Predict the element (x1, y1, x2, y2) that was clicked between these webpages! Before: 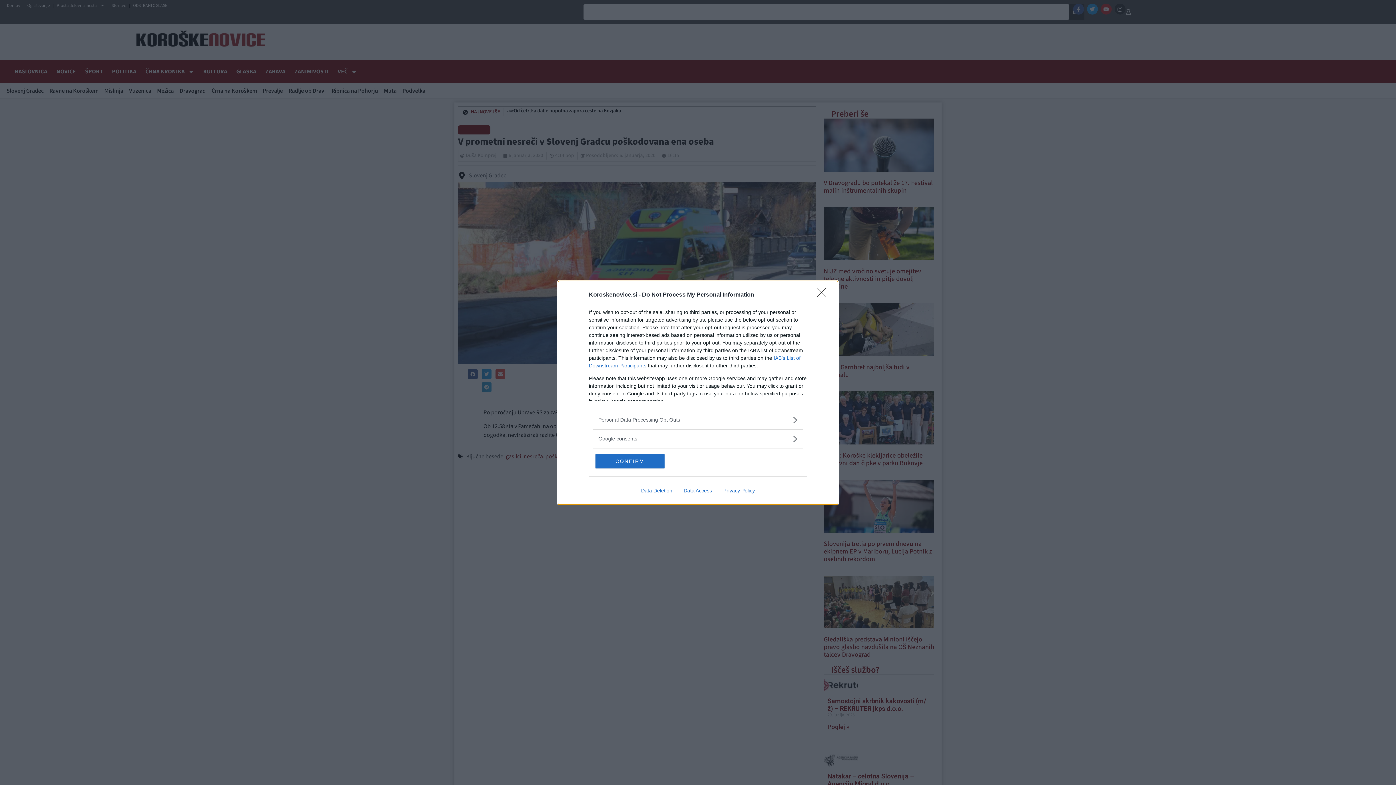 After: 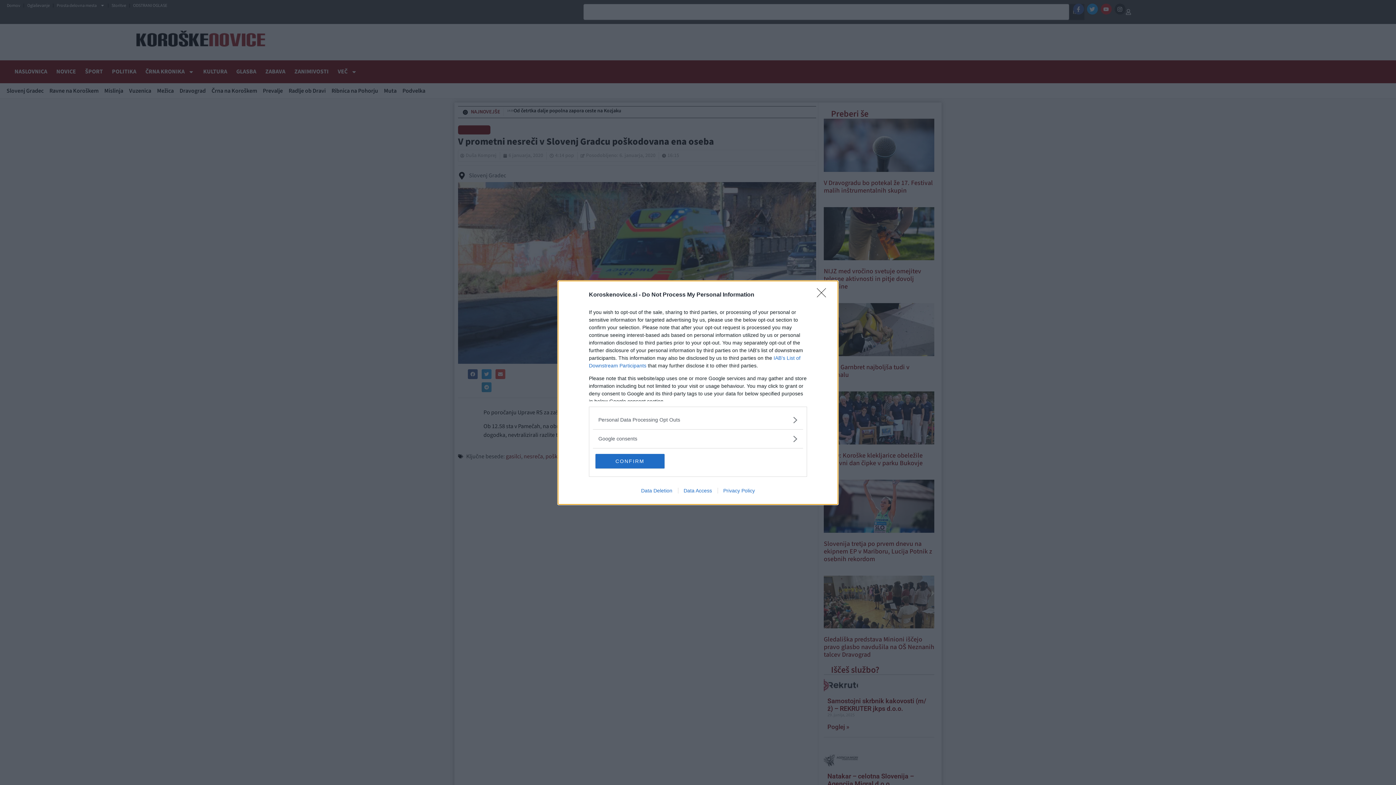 Action: bbox: (717, 487, 760, 493) label: Privacy Policy